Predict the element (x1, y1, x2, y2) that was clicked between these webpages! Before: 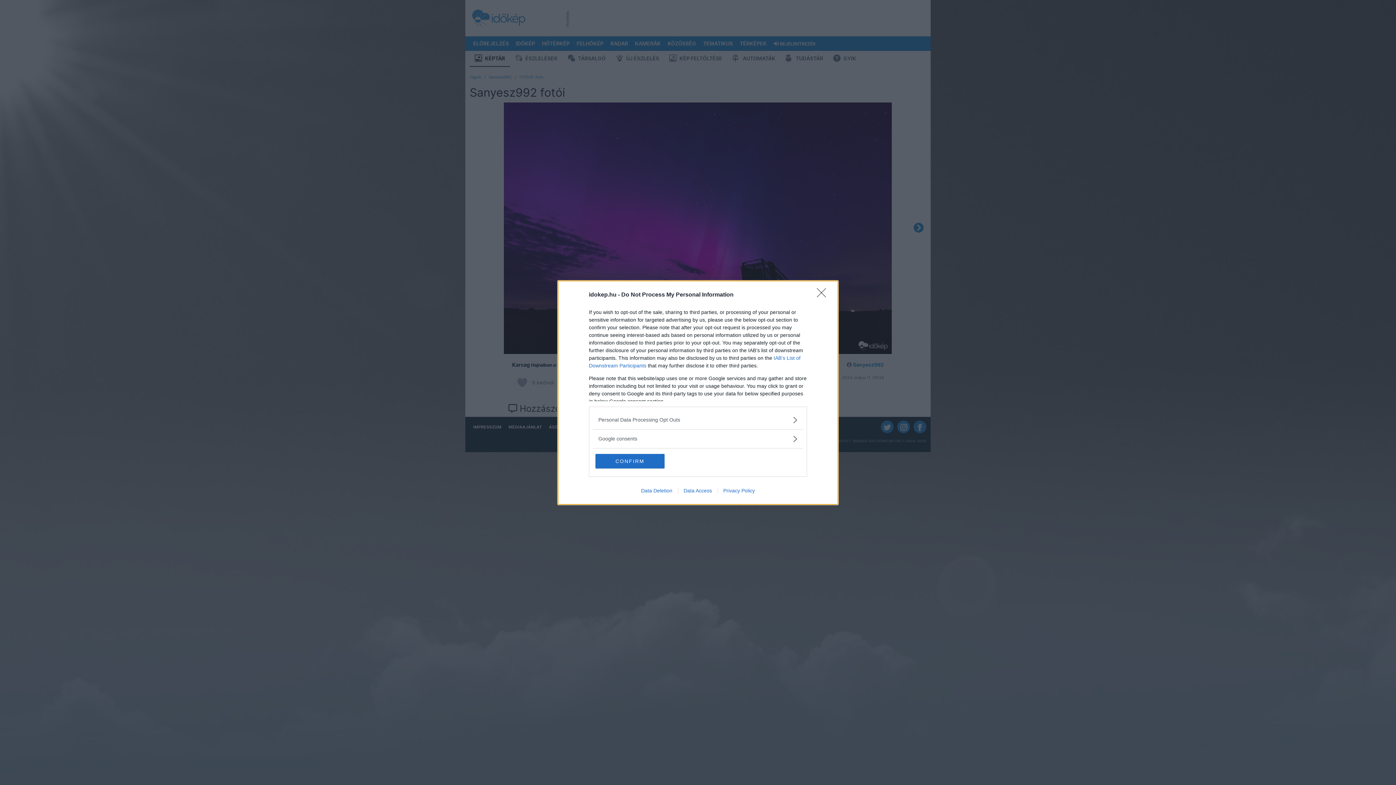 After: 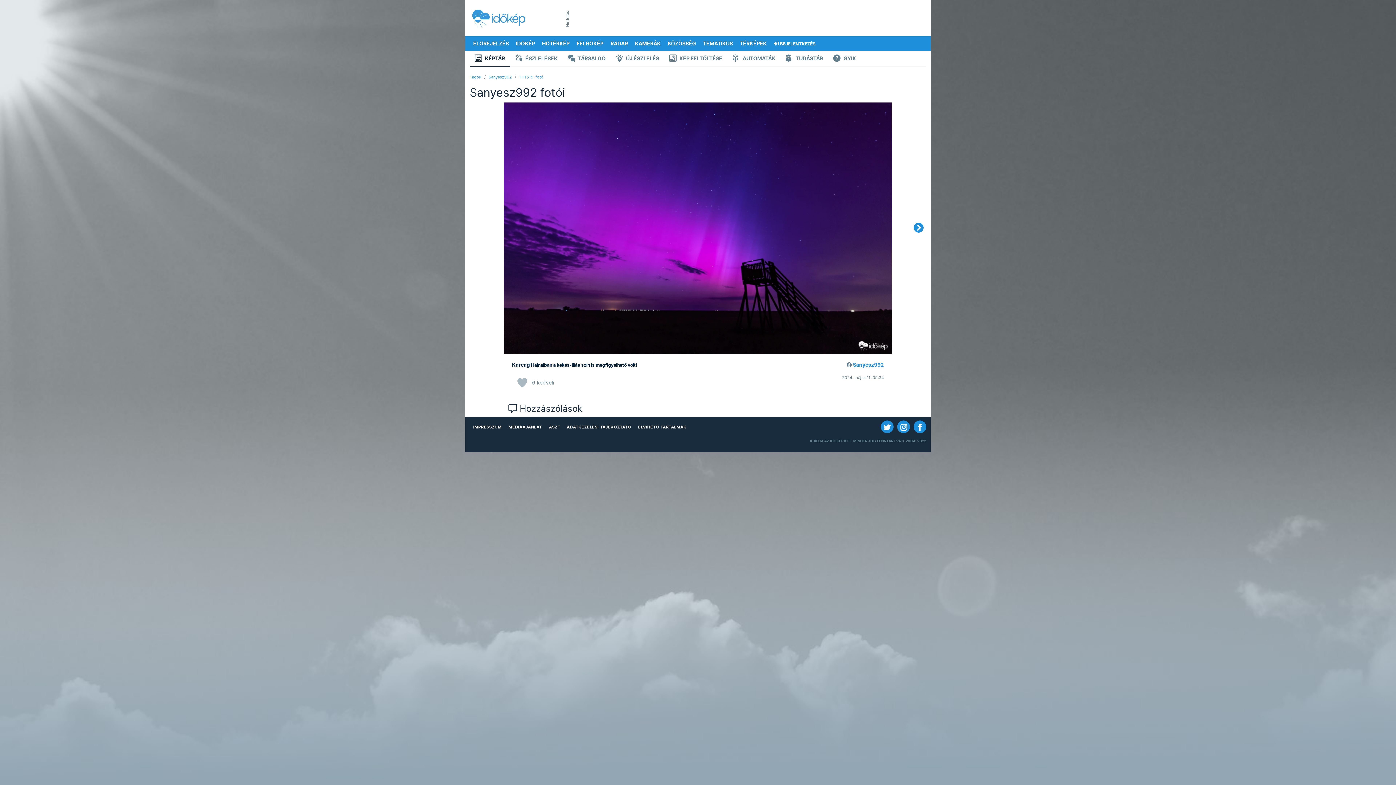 Action: bbox: (817, 288, 830, 302) label: Close